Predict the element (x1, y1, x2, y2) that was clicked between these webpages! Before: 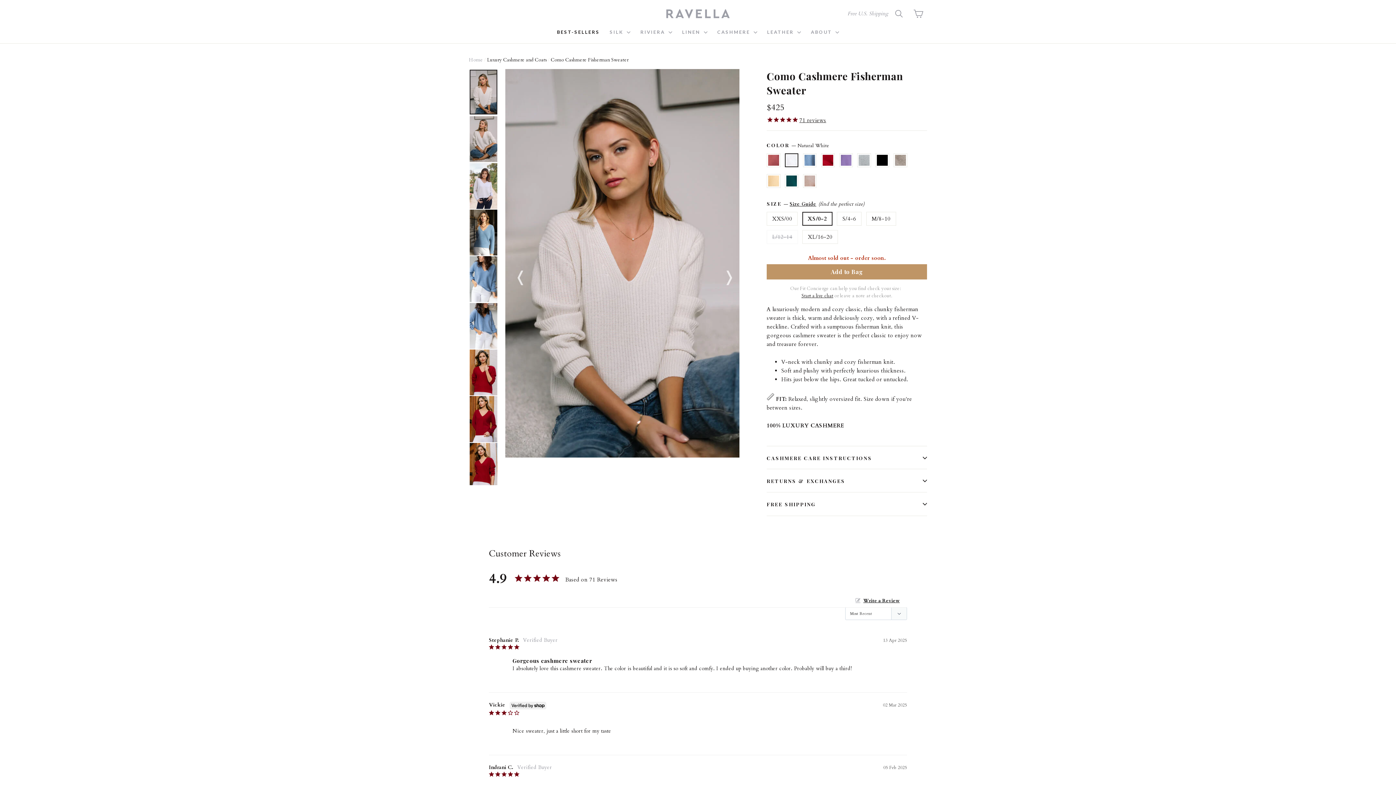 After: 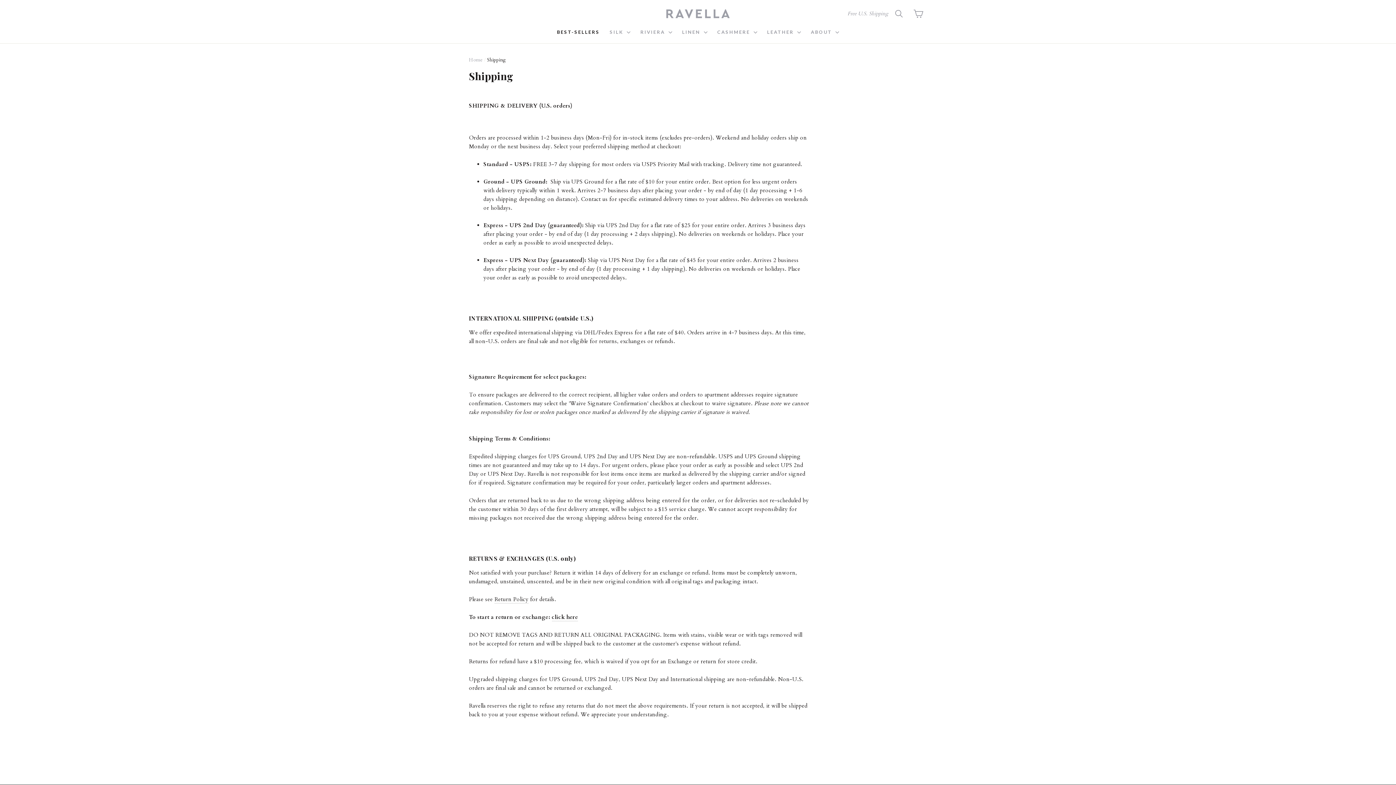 Action: label: Free U.S. Shipping bbox: (847, 9, 888, 16)